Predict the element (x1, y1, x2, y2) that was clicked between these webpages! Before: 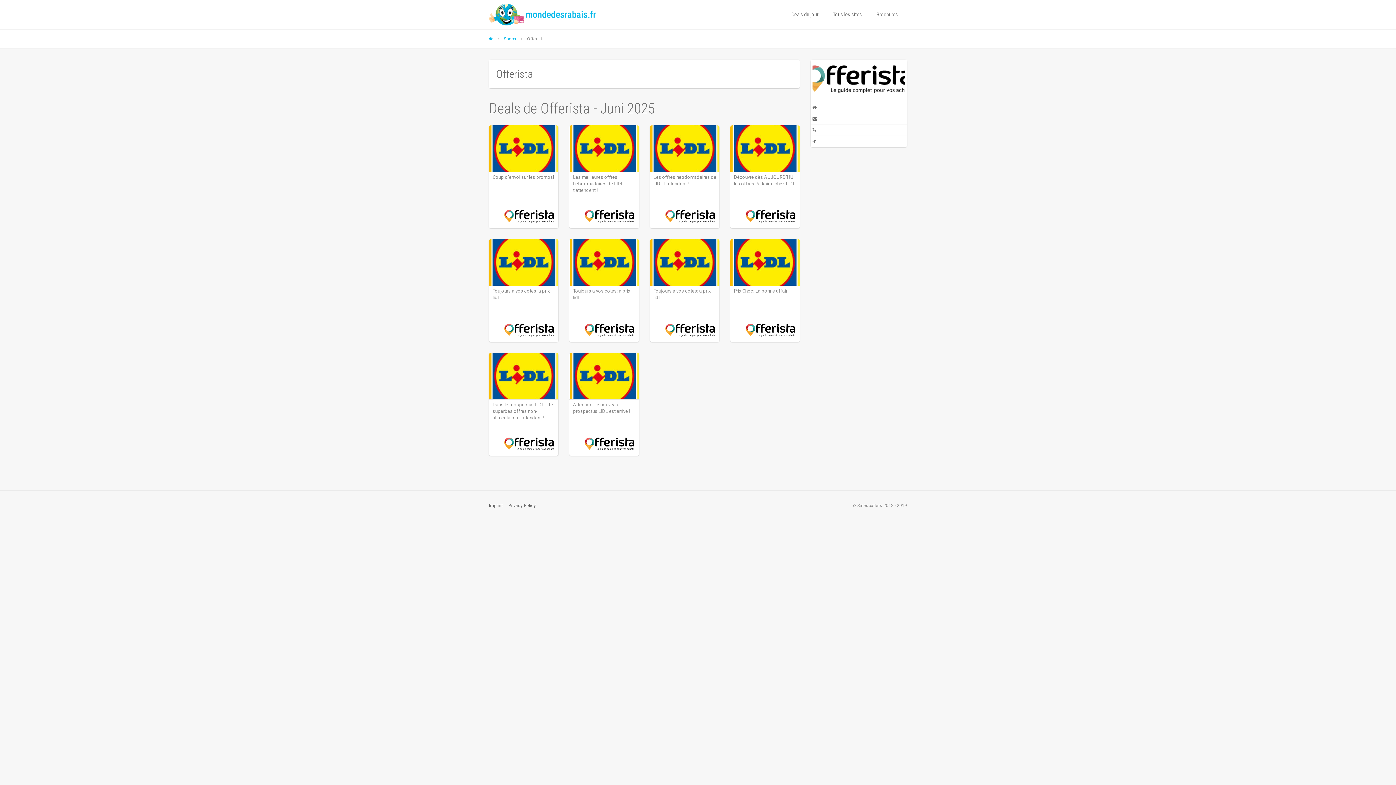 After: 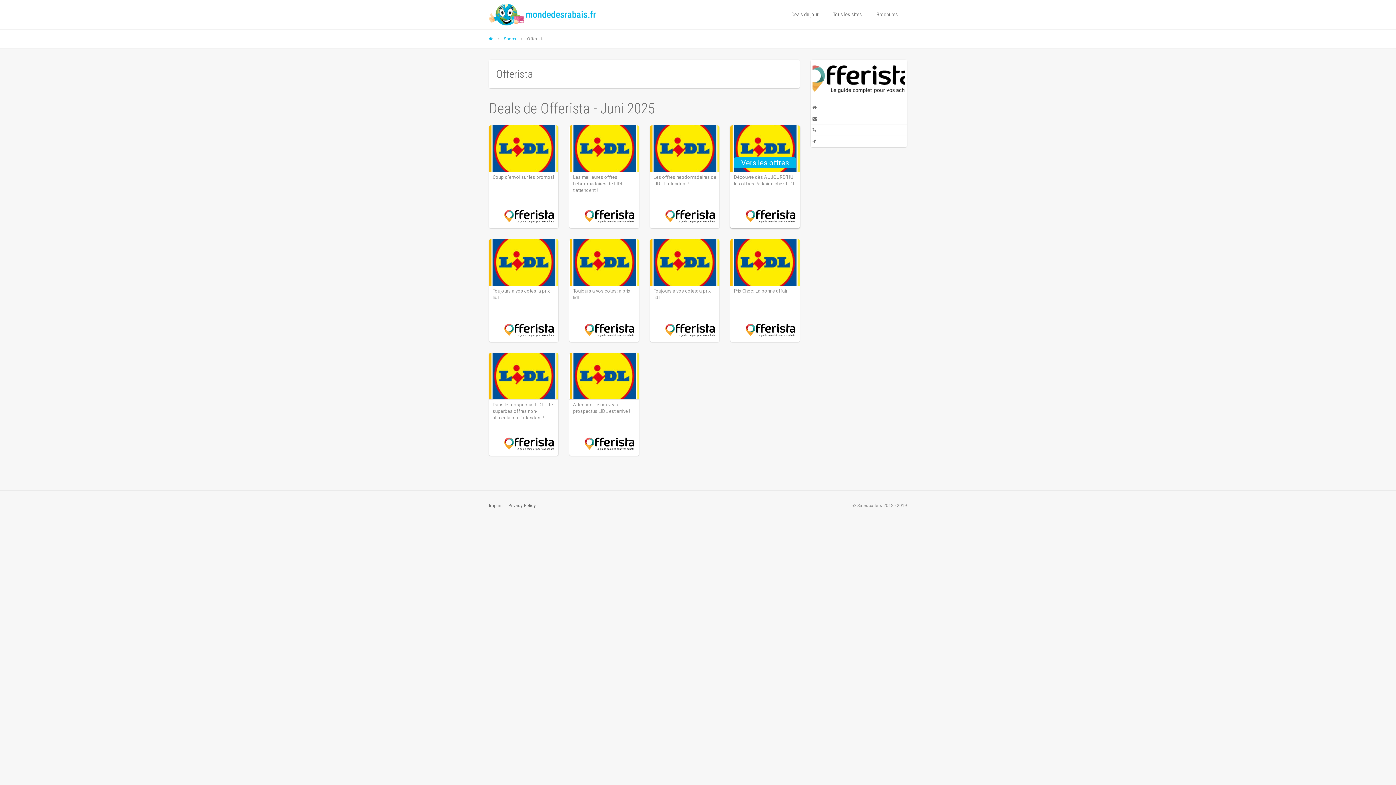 Action: bbox: (730, 125, 800, 228) label: Découvre dès AUJOURD’HUI les offres Parkside chez LIDL